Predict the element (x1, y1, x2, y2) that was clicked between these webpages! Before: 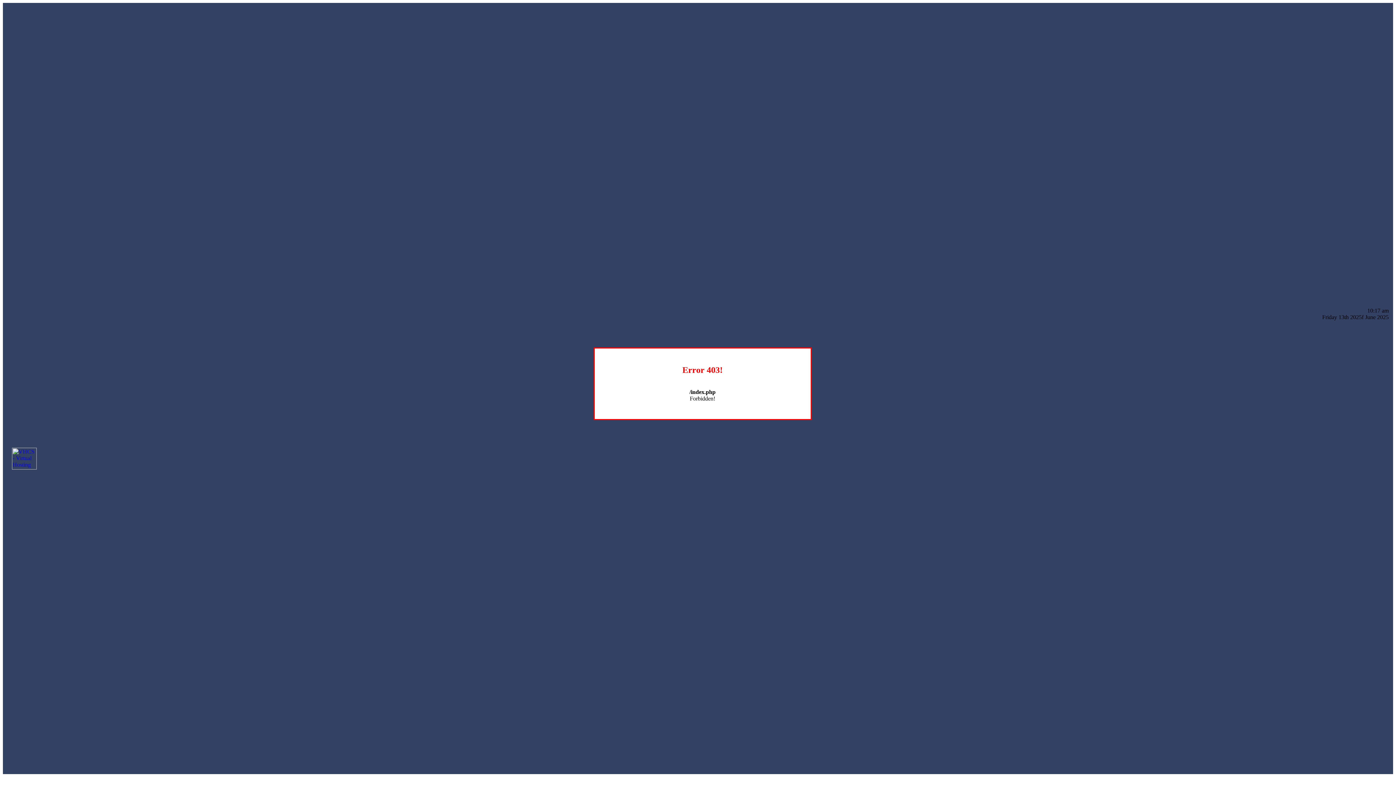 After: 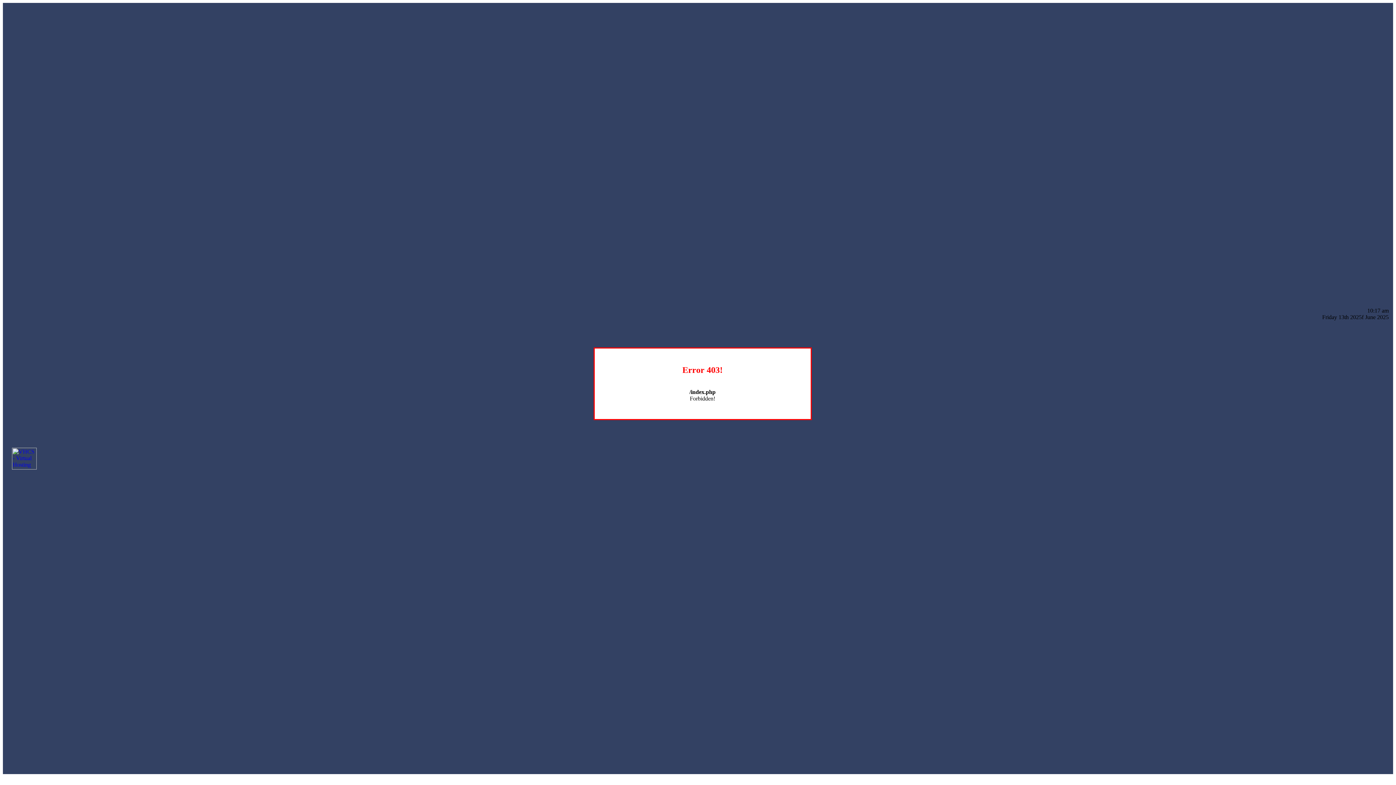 Action: bbox: (12, 464, 36, 470)